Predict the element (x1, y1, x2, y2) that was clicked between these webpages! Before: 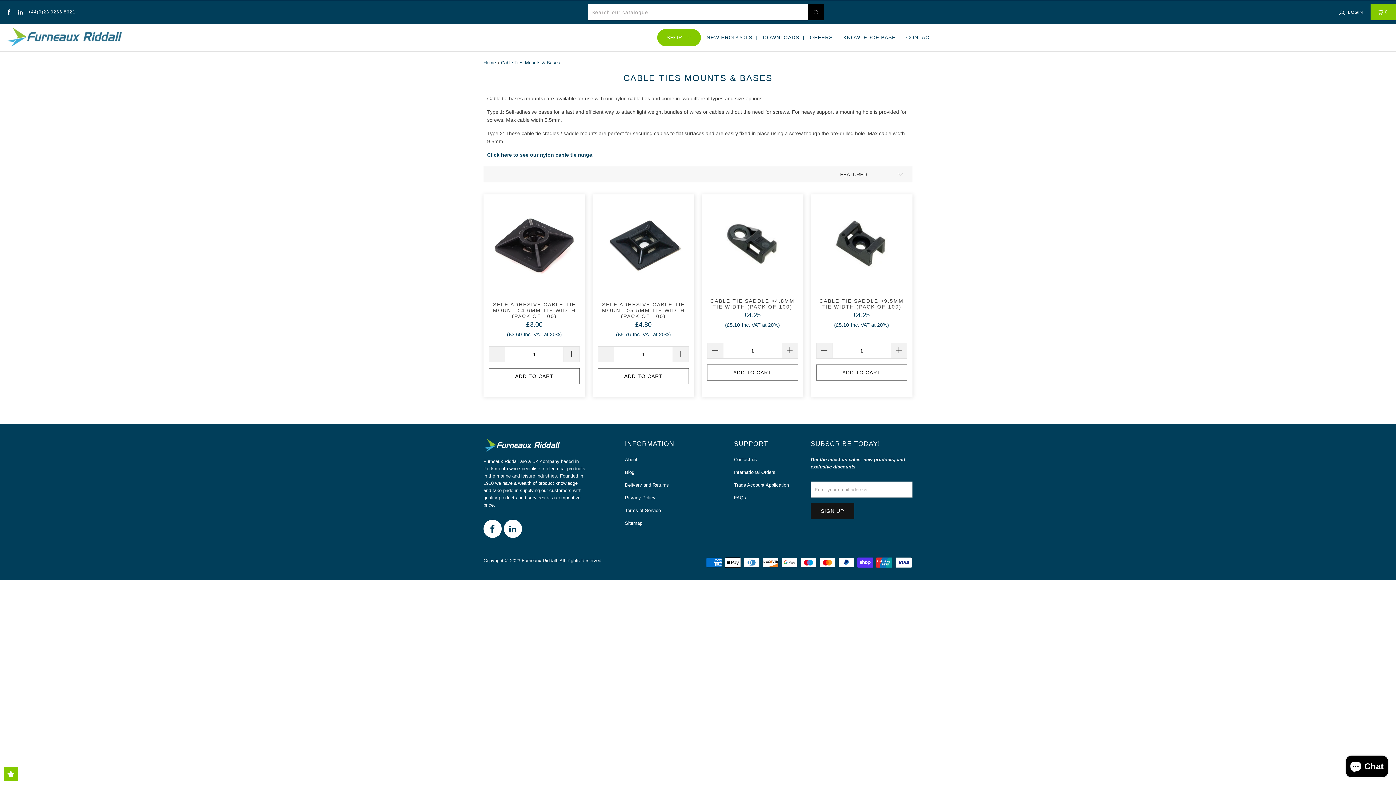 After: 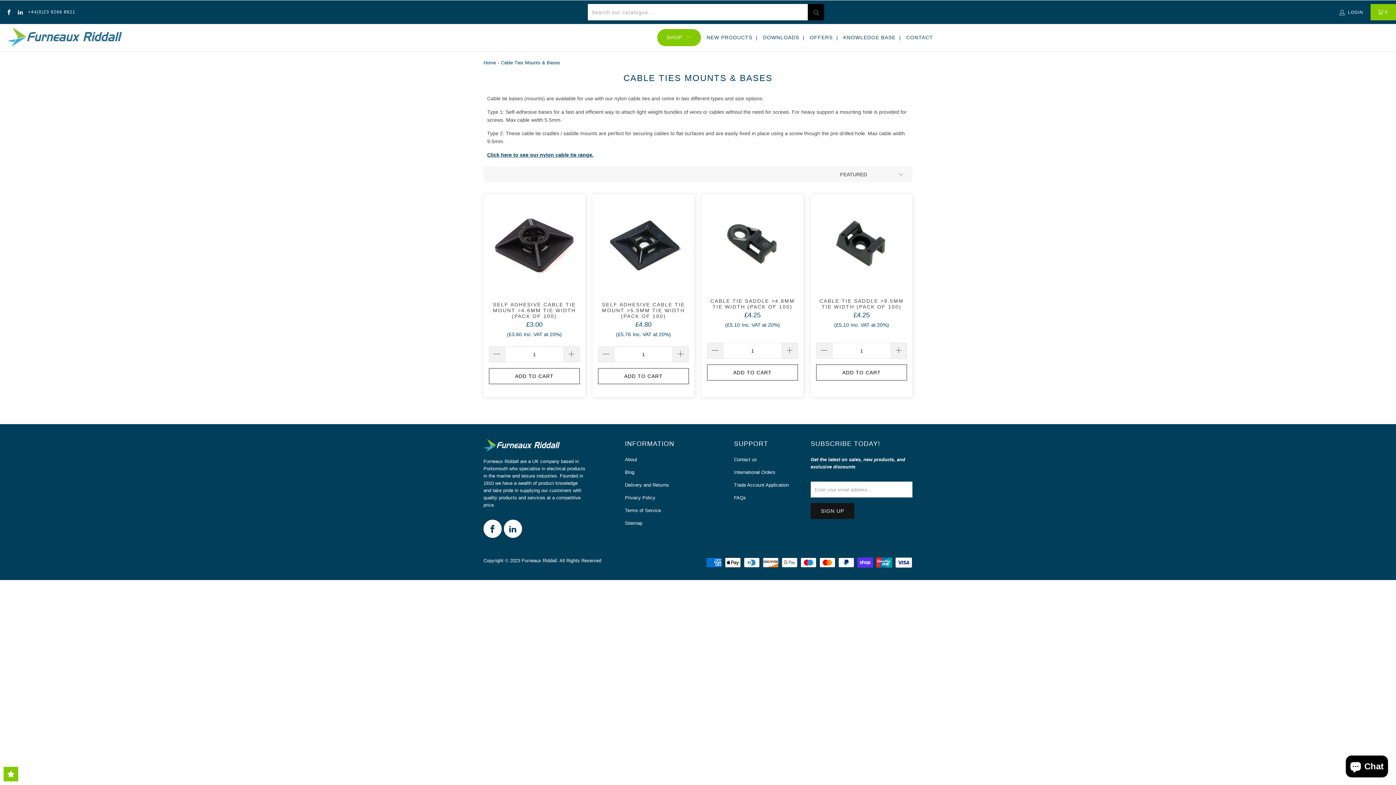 Action: bbox: (504, 520, 522, 538)